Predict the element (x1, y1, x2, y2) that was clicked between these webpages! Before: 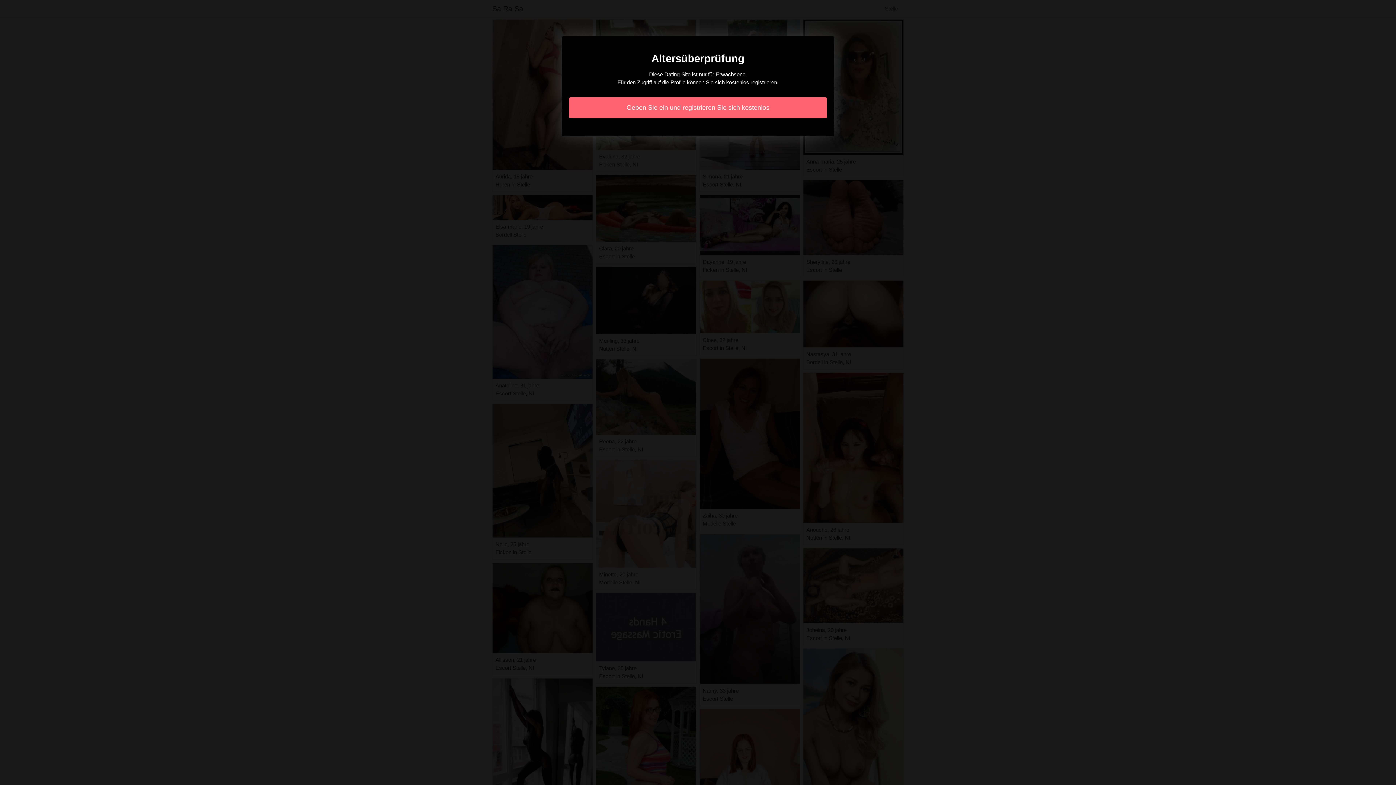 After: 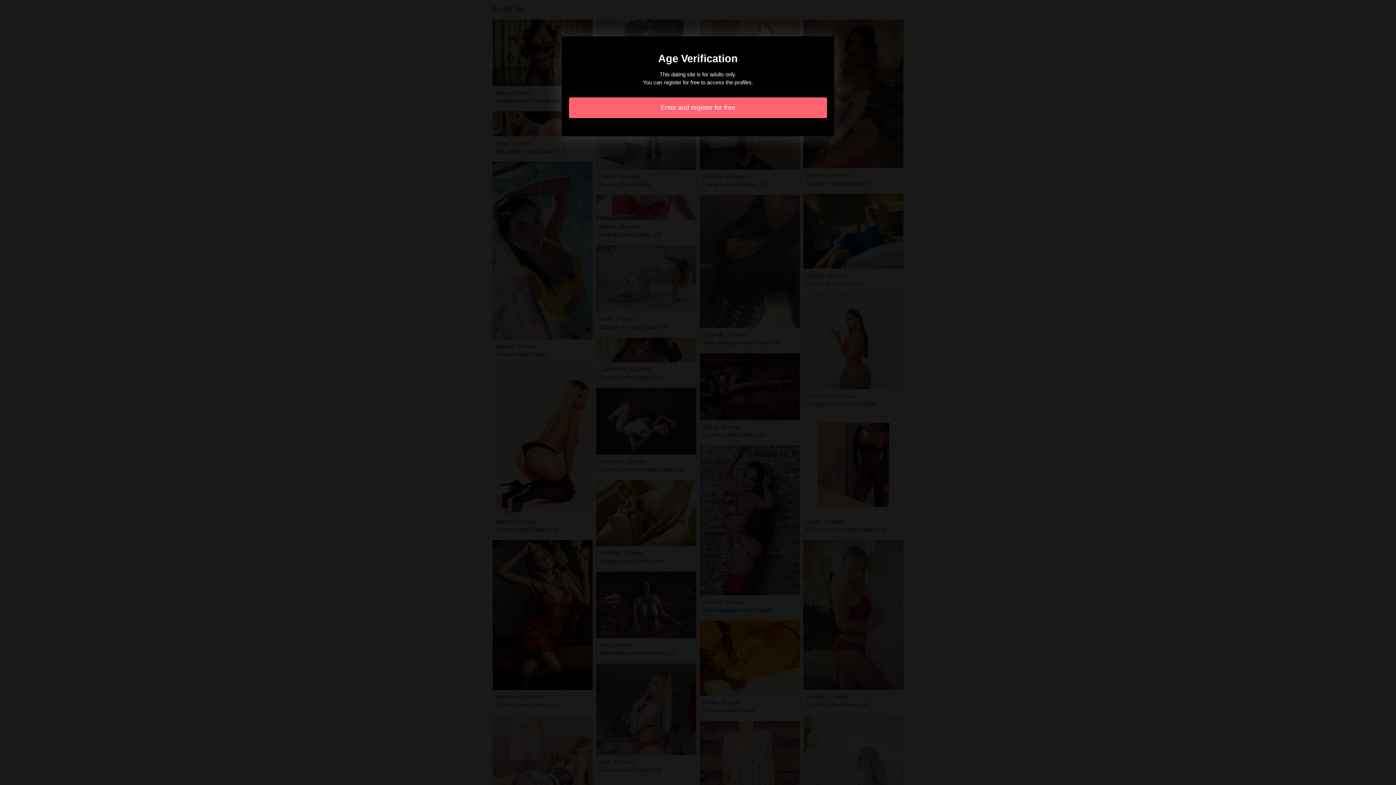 Action: label: Geben Sie ein und registrieren Sie sich kostenlos bbox: (569, 97, 827, 118)